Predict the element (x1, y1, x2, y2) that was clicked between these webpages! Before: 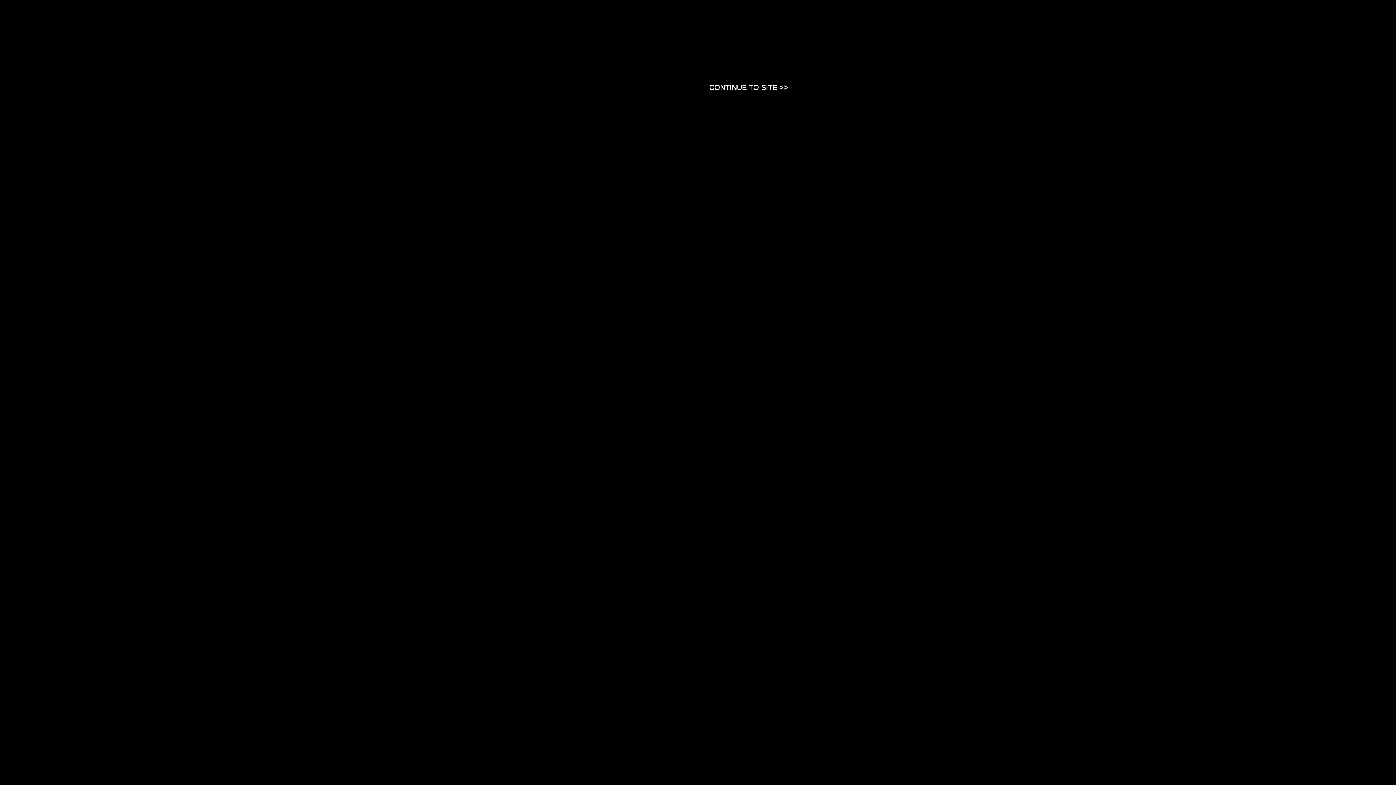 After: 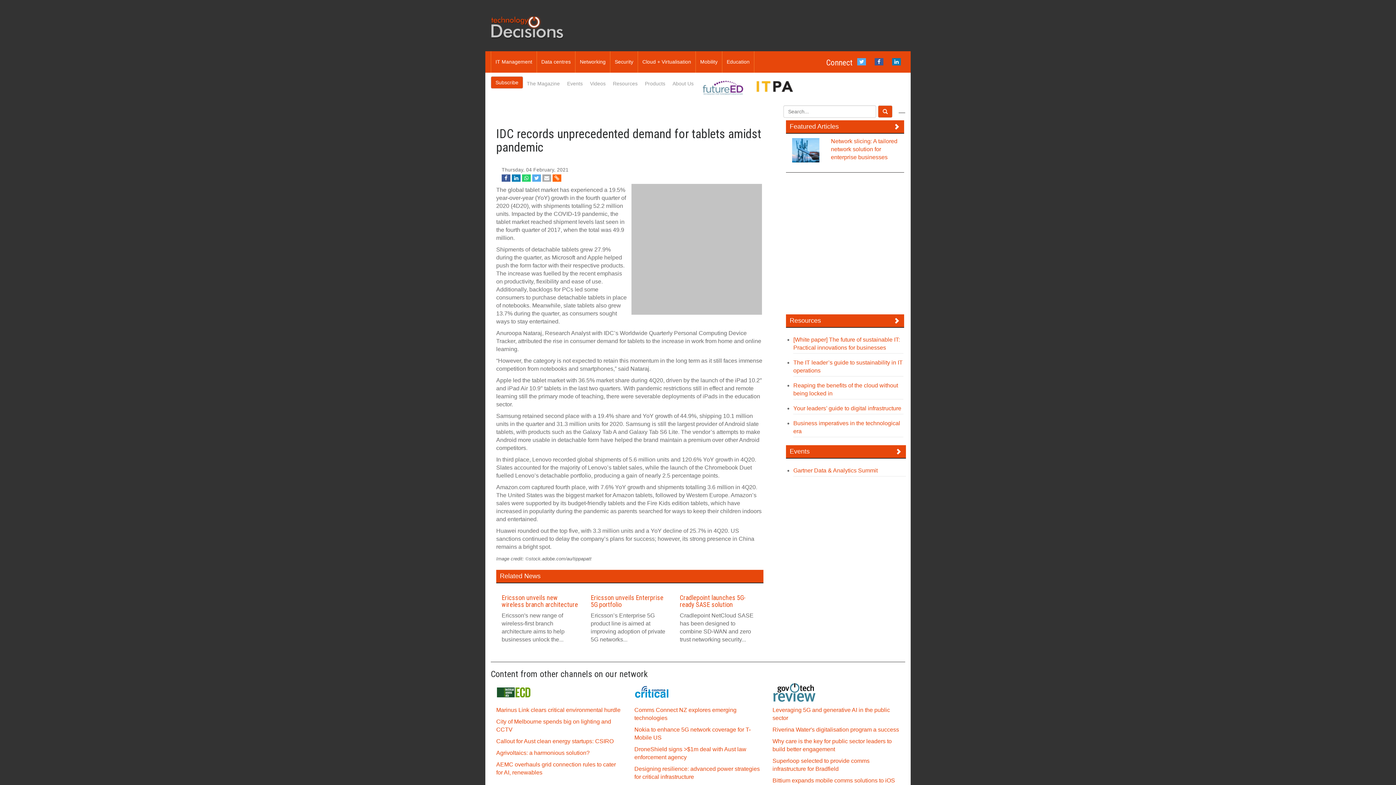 Action: label: Close bbox: (709, 83, 788, 90)